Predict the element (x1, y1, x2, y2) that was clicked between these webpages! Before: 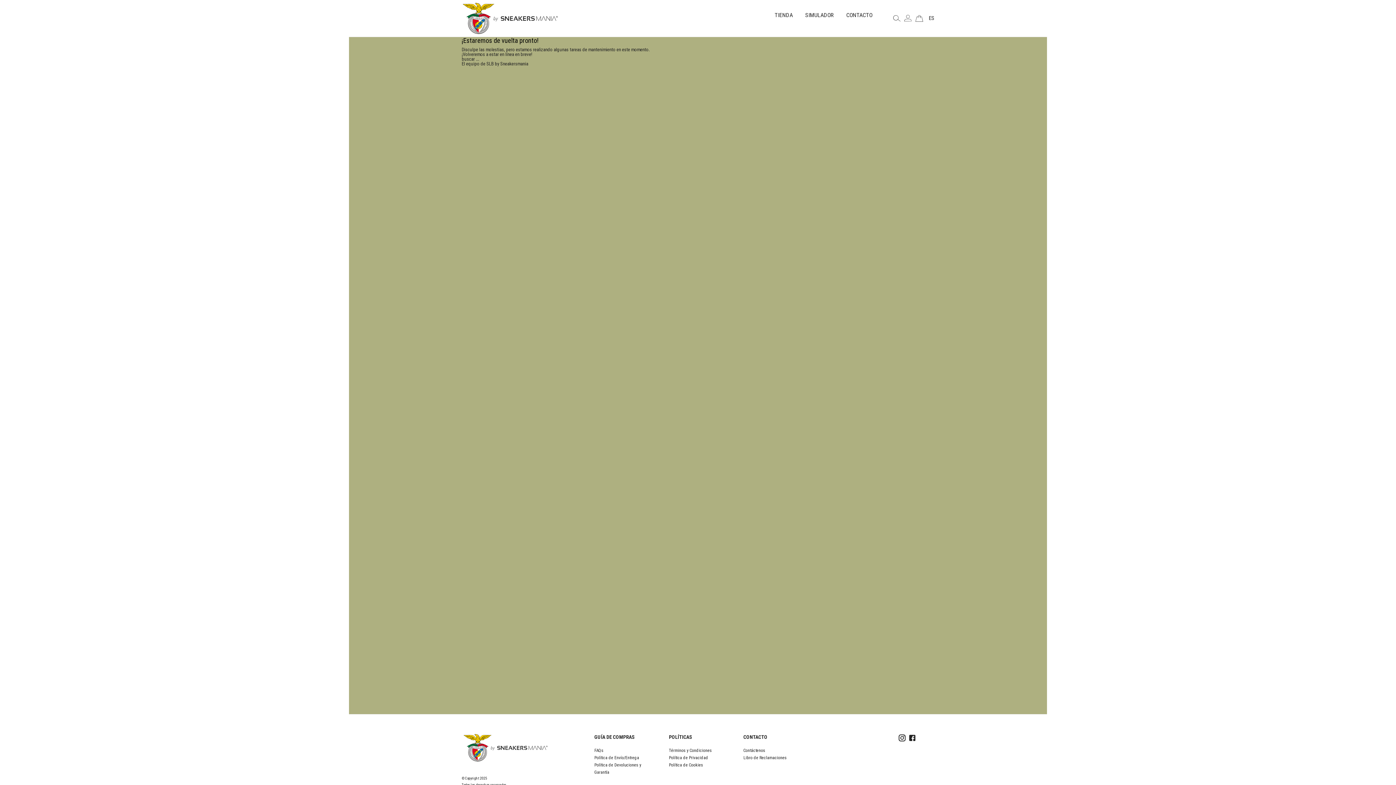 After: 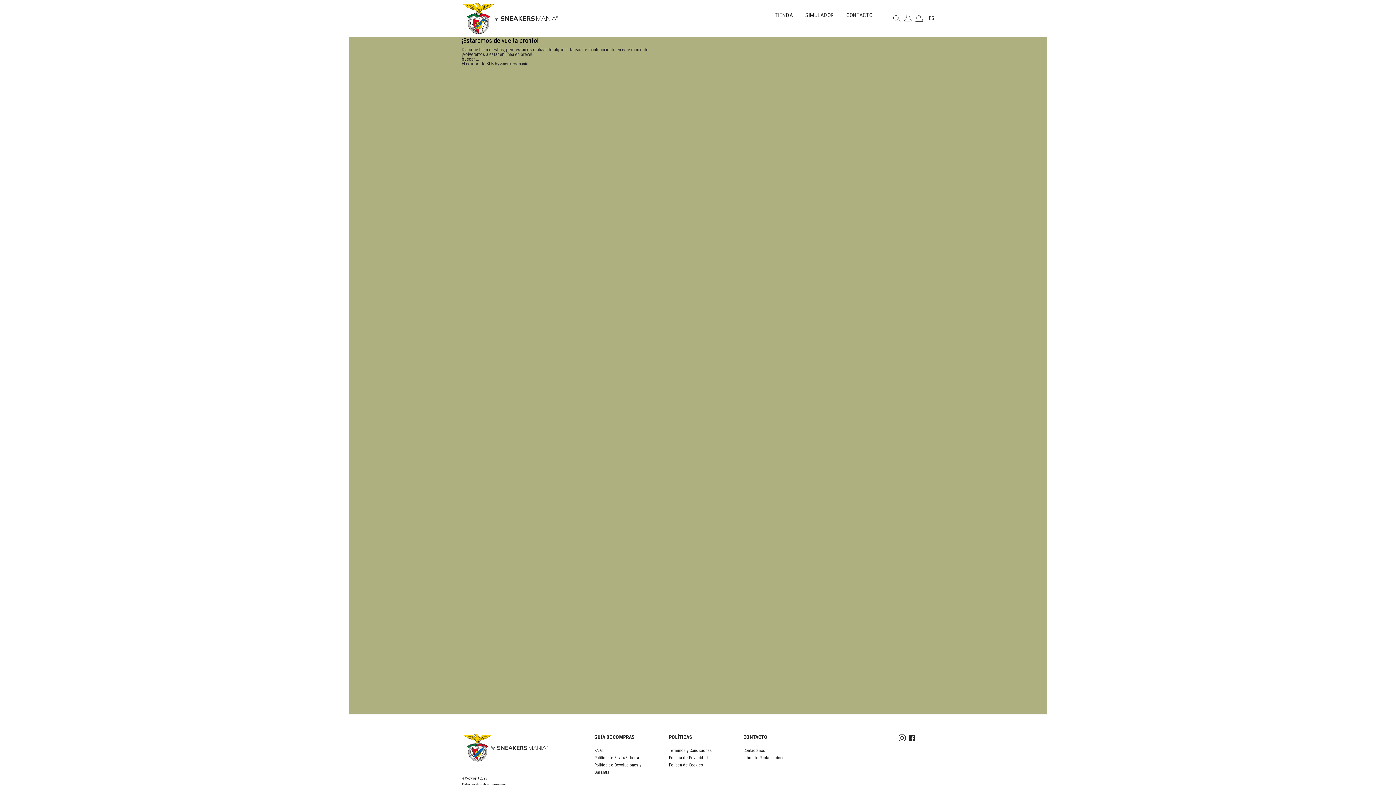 Action: label: Política de Privacidad bbox: (669, 755, 708, 760)